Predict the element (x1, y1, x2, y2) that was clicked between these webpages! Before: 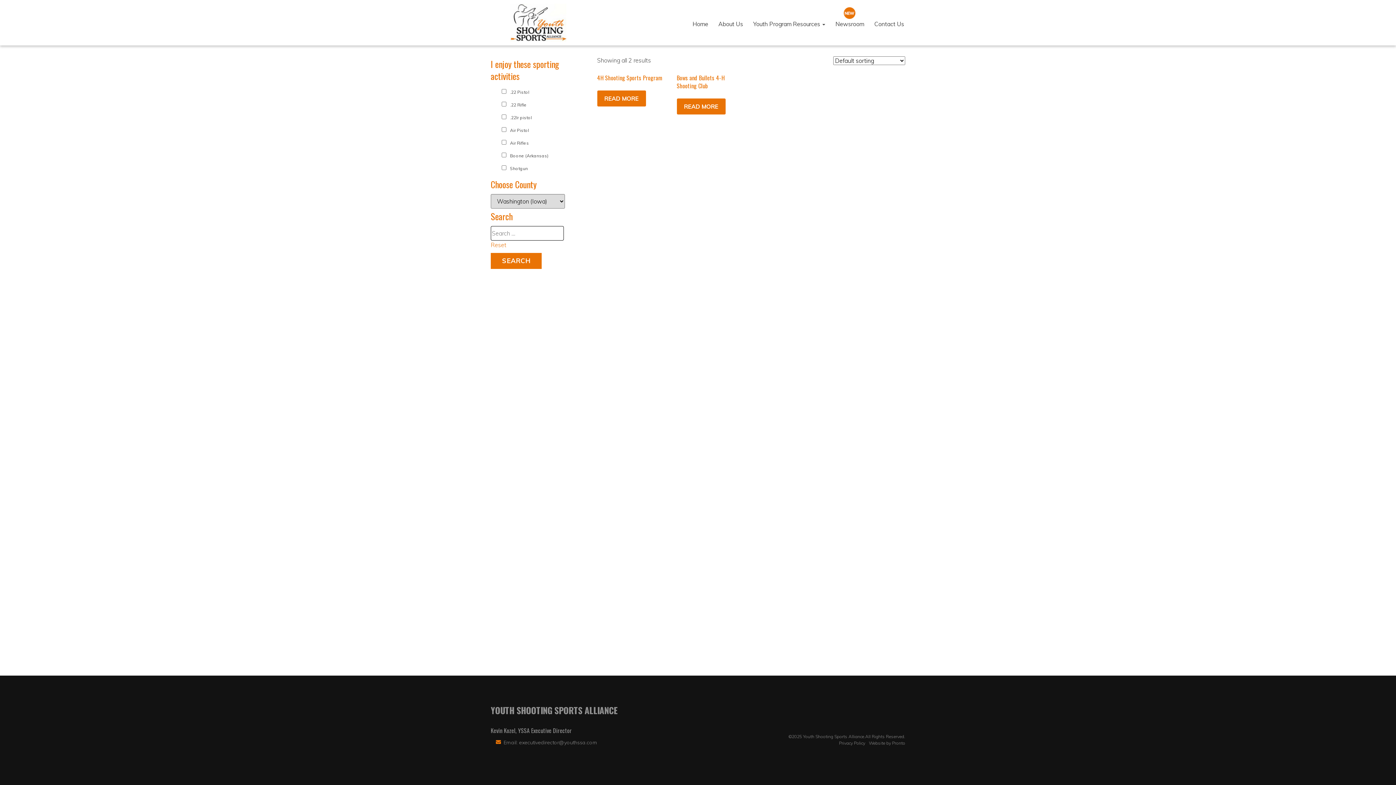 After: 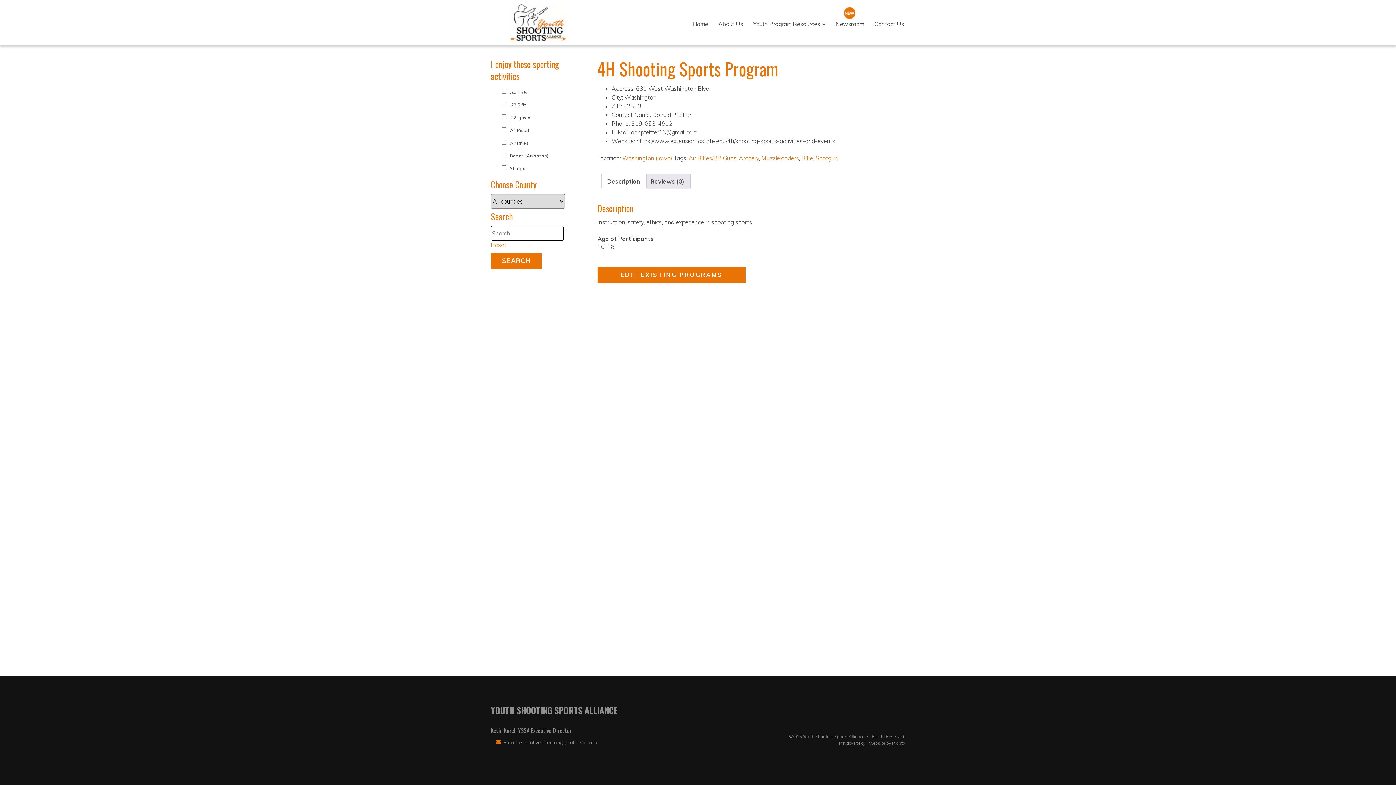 Action: label: Read more about “4H Shooting Sports Program” bbox: (597, 90, 646, 106)